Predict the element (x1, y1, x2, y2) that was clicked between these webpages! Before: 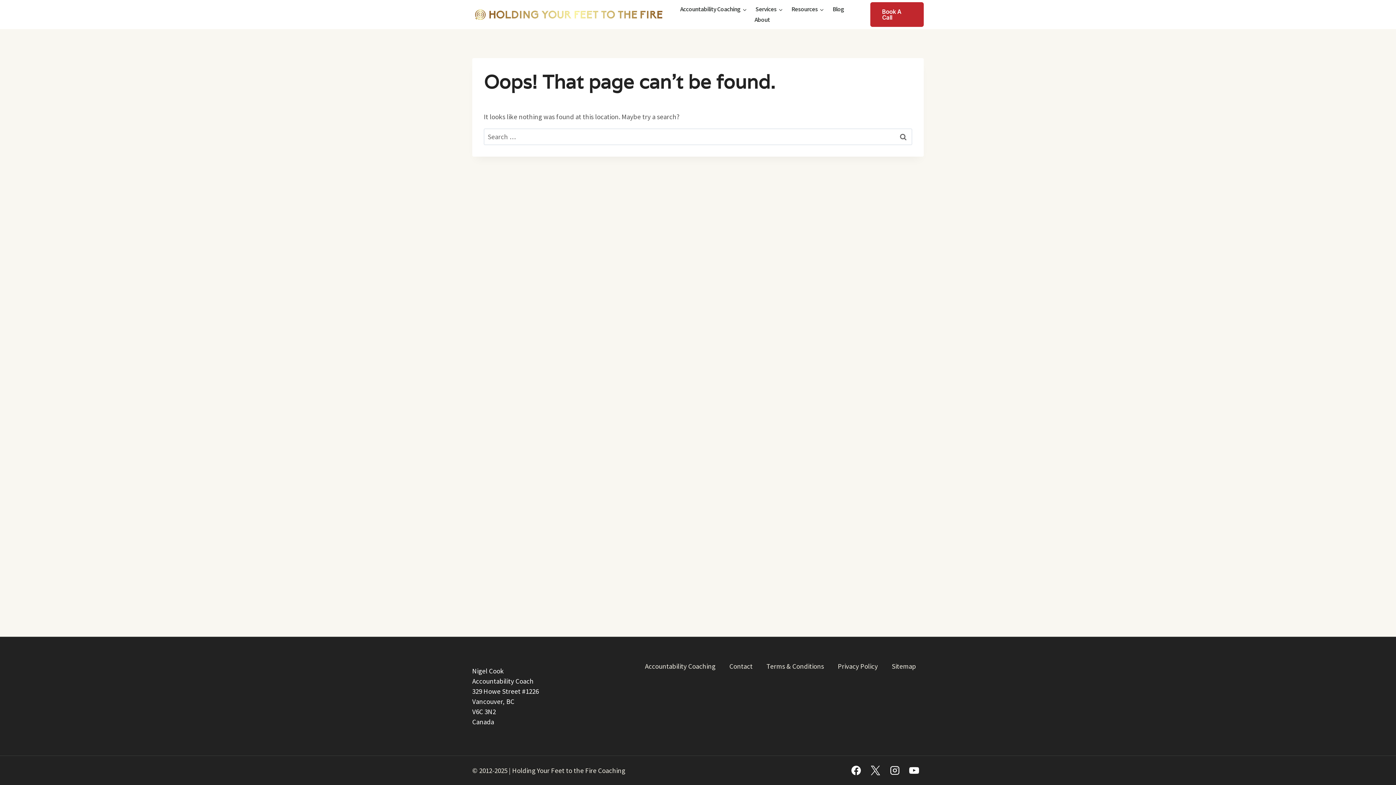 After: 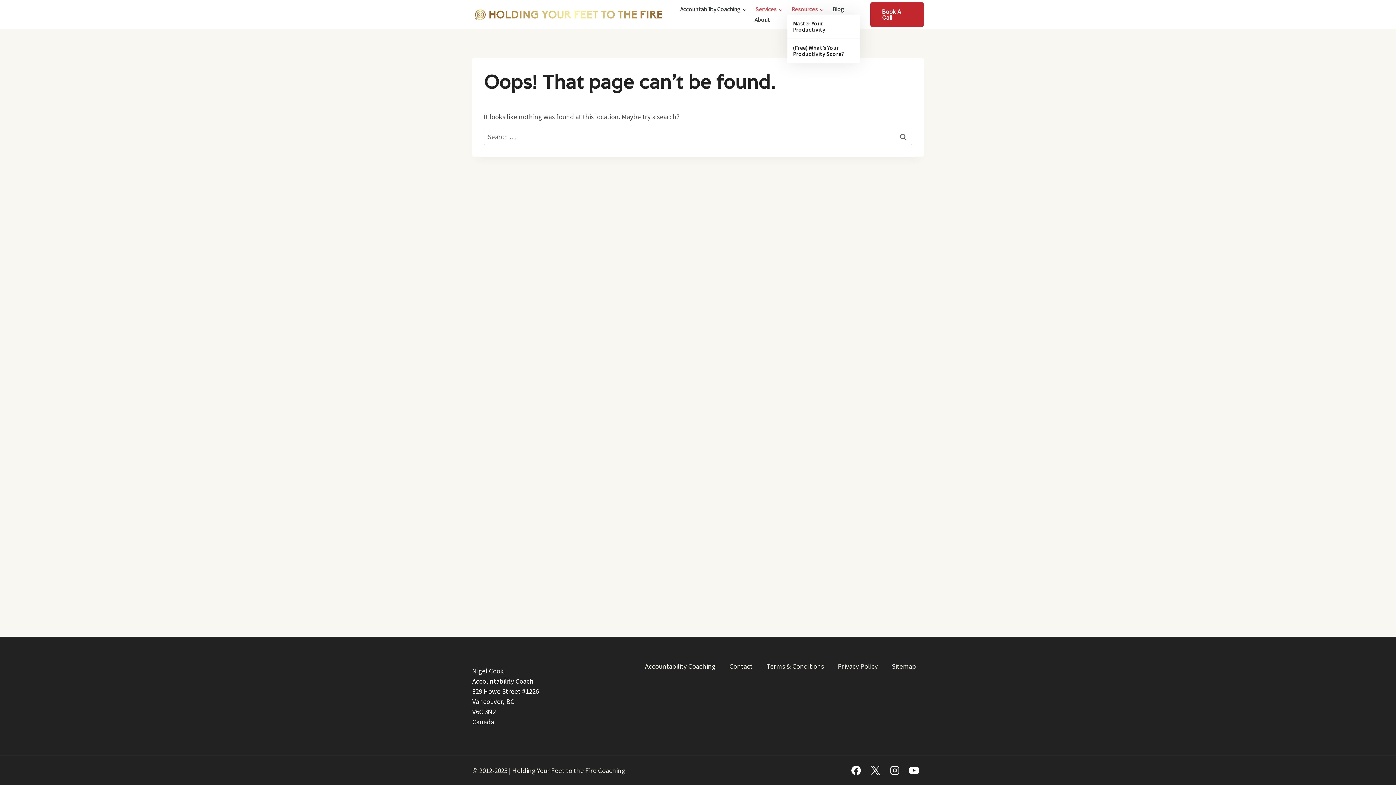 Action: label: Resources bbox: (787, 4, 828, 14)